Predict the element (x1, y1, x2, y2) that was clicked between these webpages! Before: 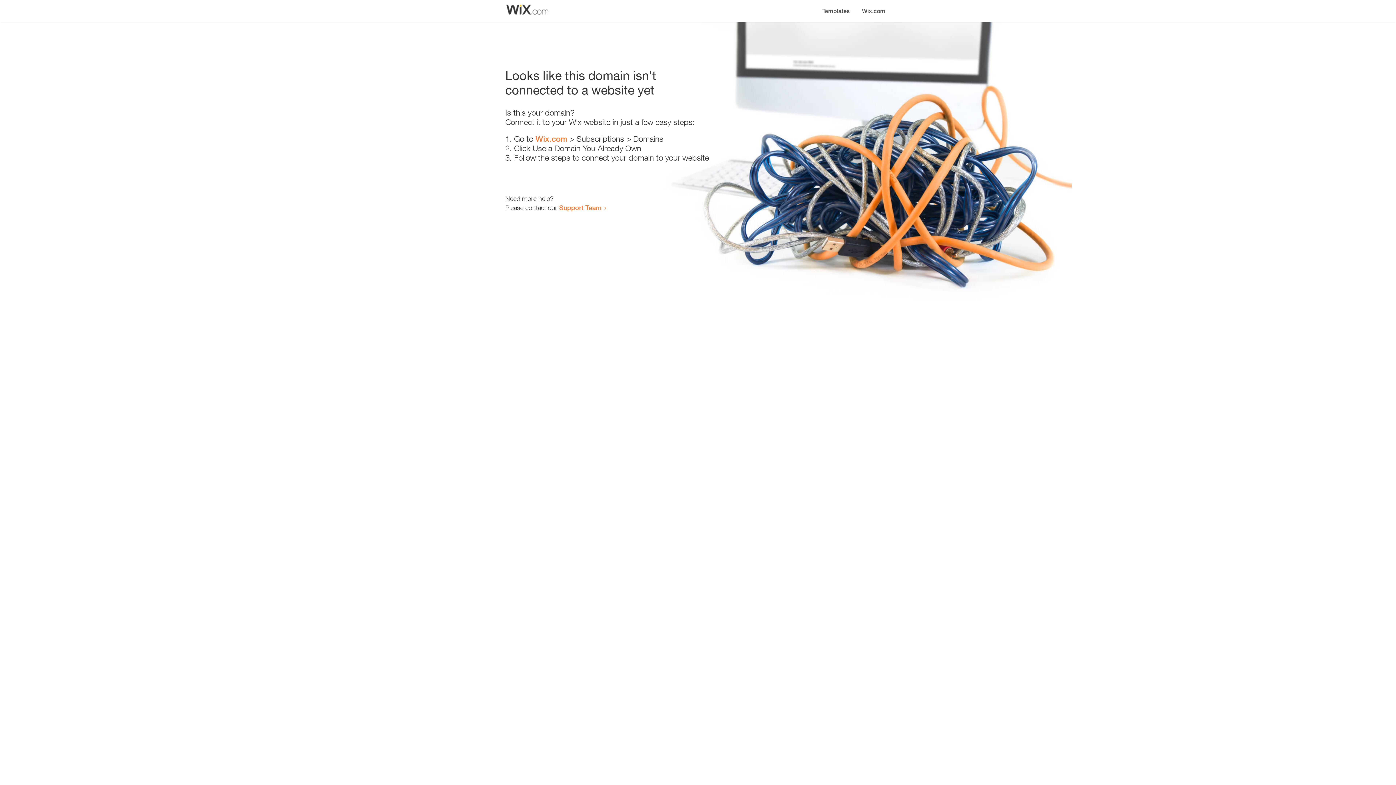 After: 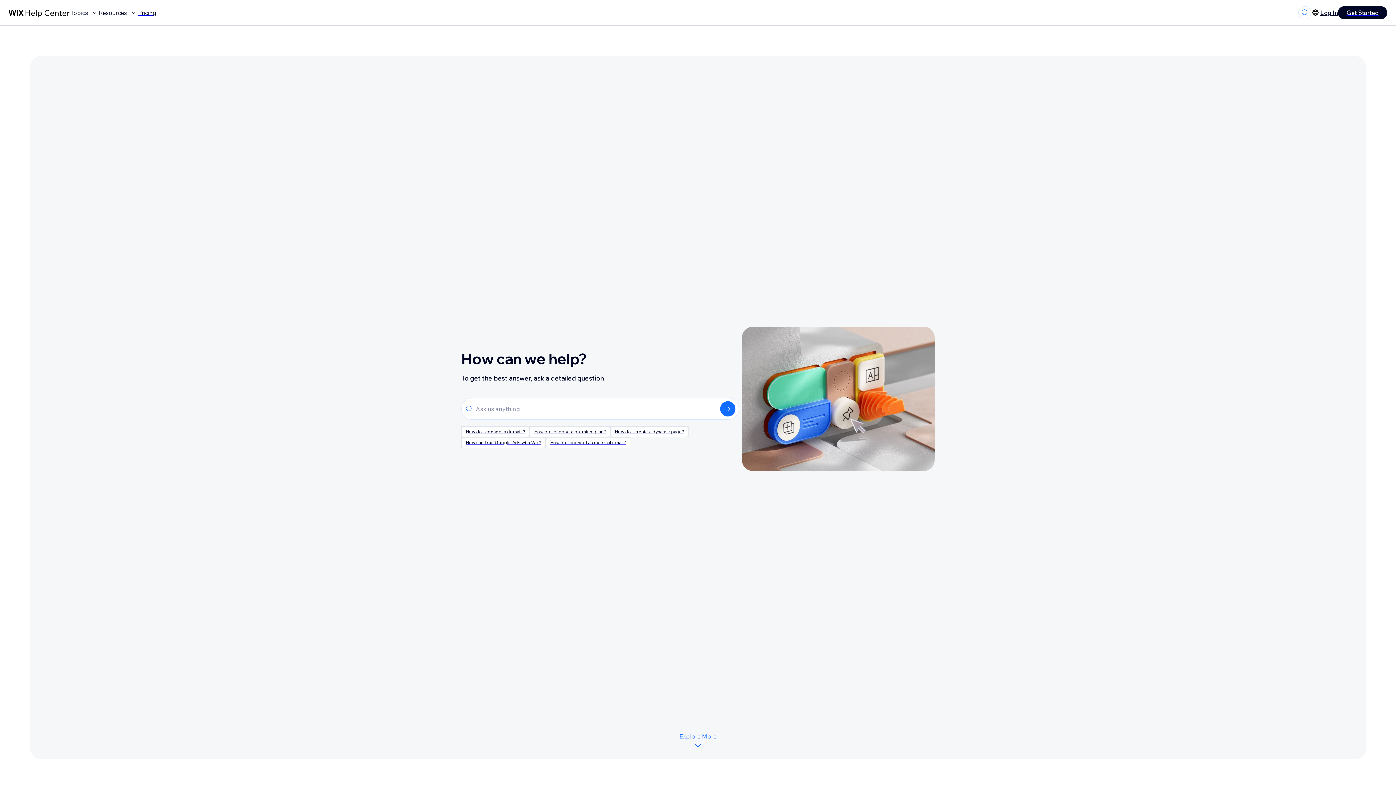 Action: bbox: (559, 203, 601, 211) label: Support Team